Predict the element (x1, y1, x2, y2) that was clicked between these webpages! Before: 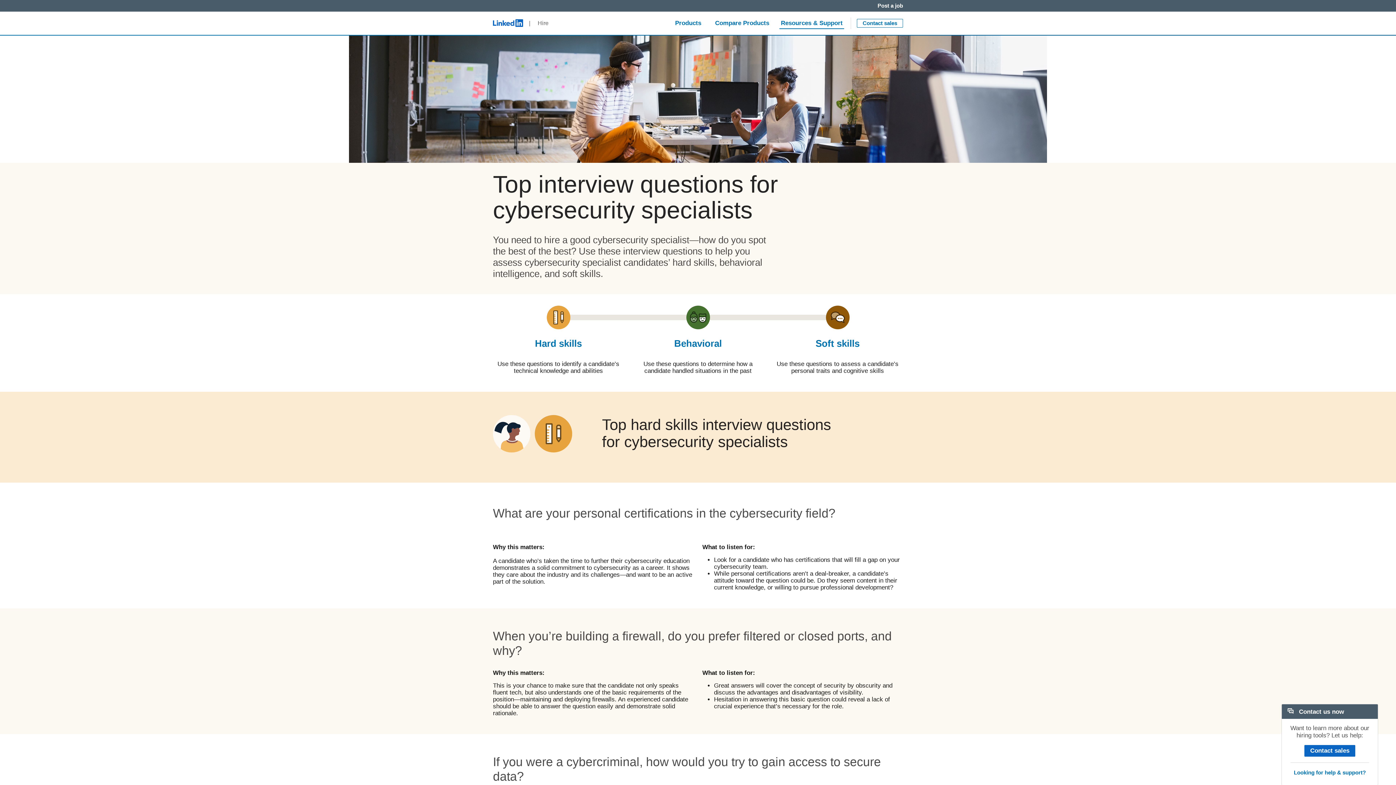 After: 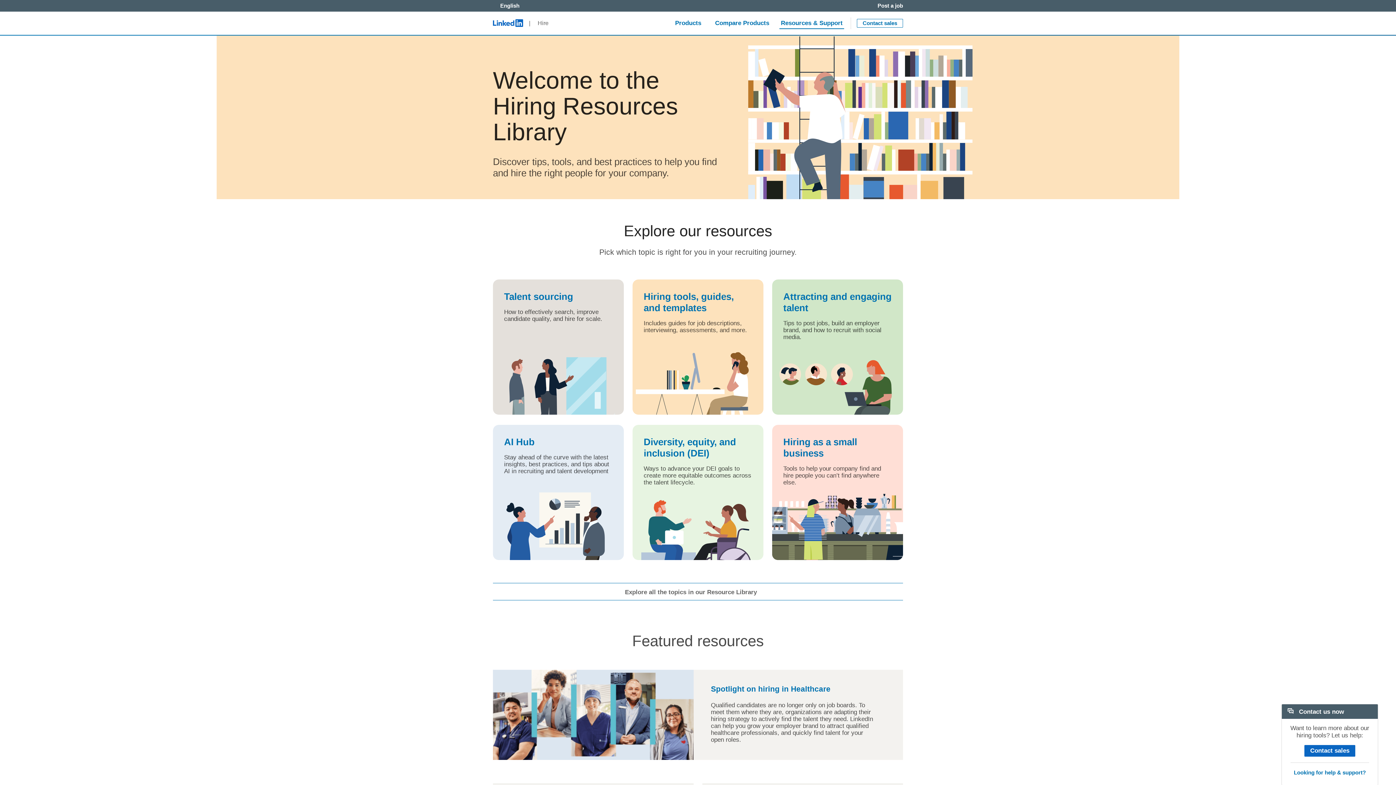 Action: bbox: (775, 11, 848, 34) label: Resources & Support